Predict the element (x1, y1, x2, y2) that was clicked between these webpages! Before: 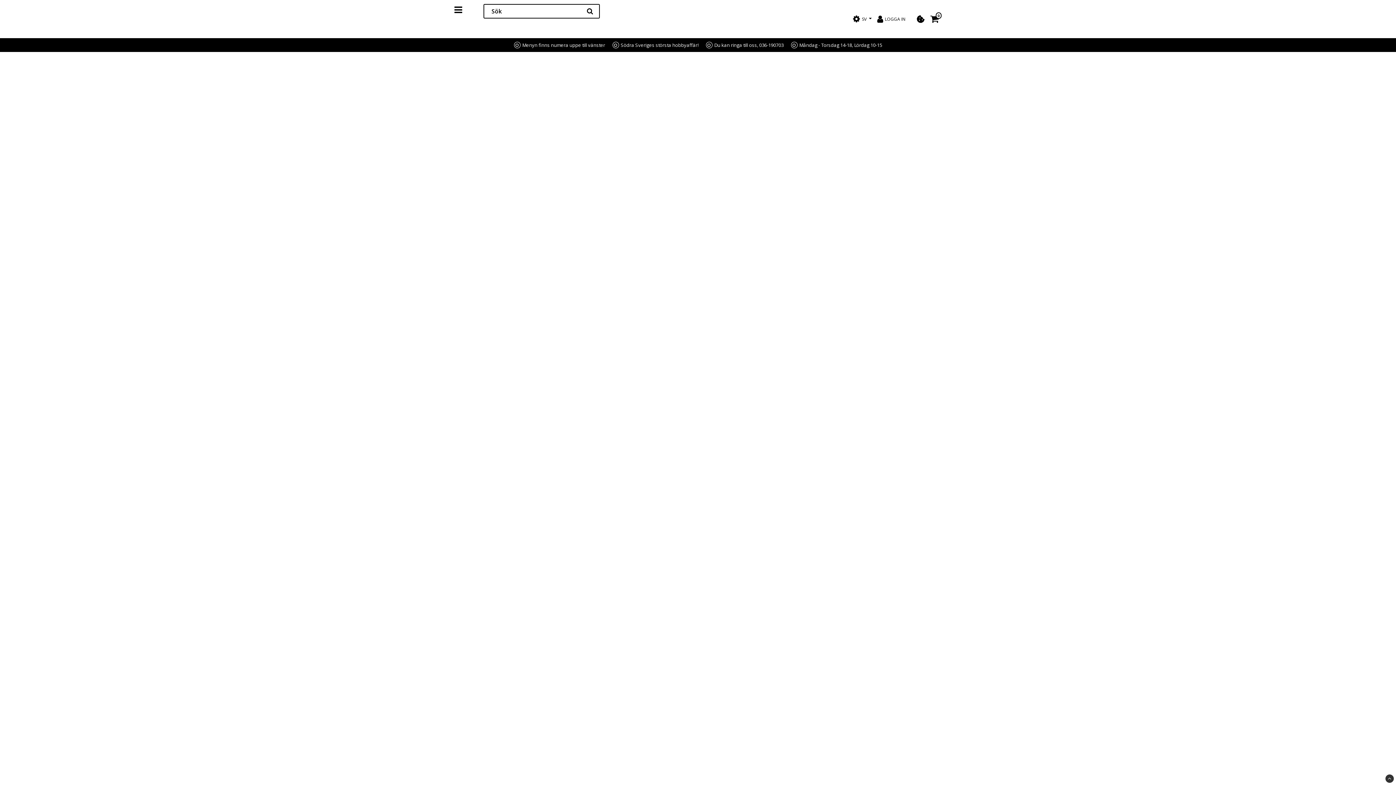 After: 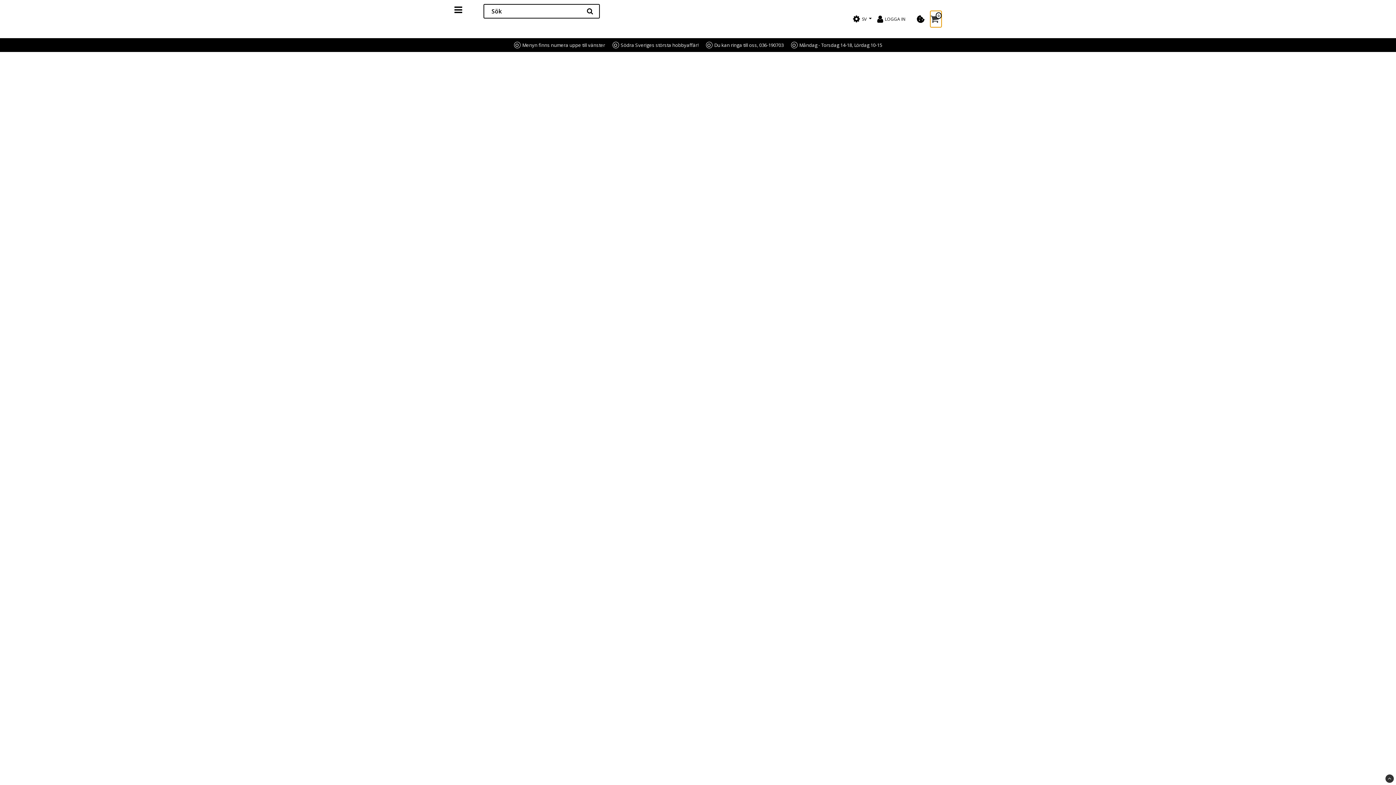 Action: label: 0 bbox: (930, 10, 941, 27)